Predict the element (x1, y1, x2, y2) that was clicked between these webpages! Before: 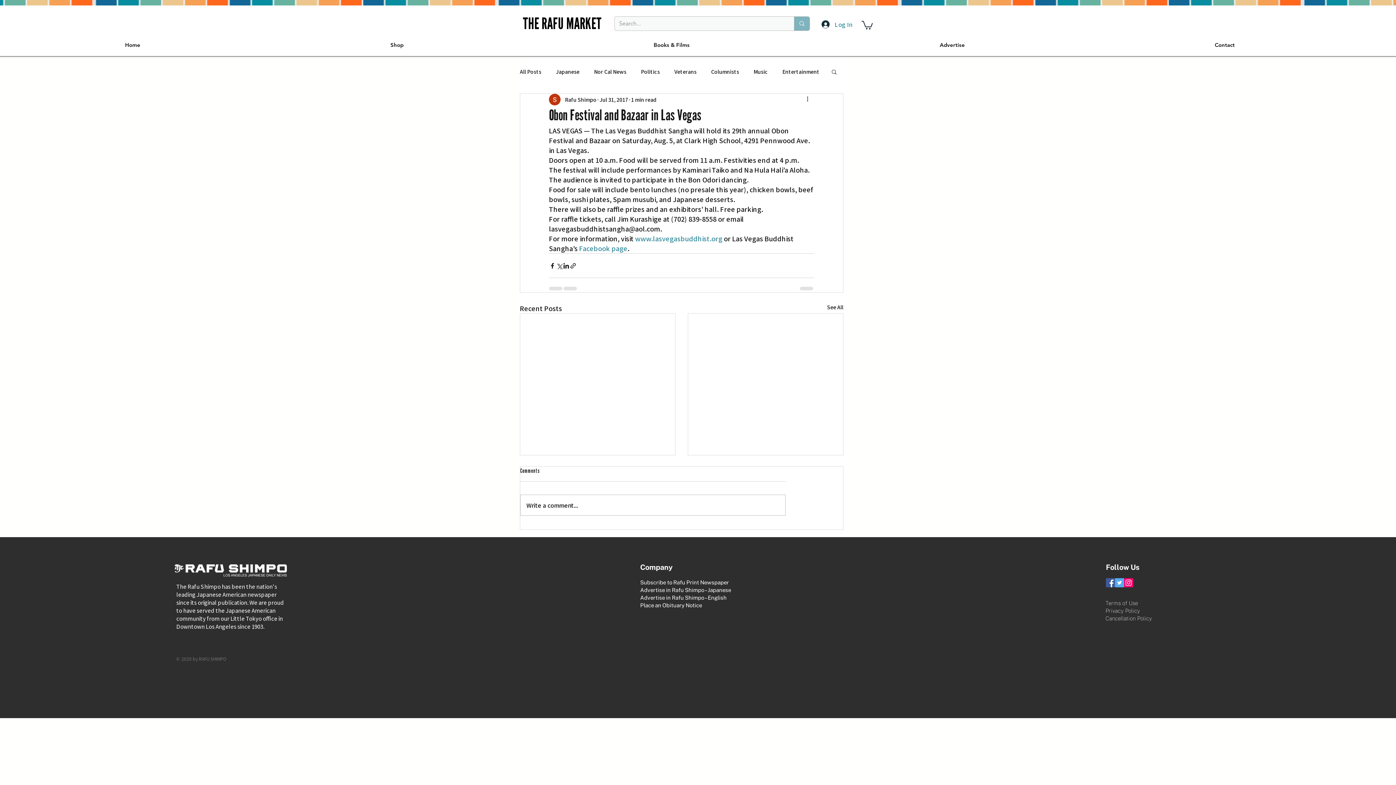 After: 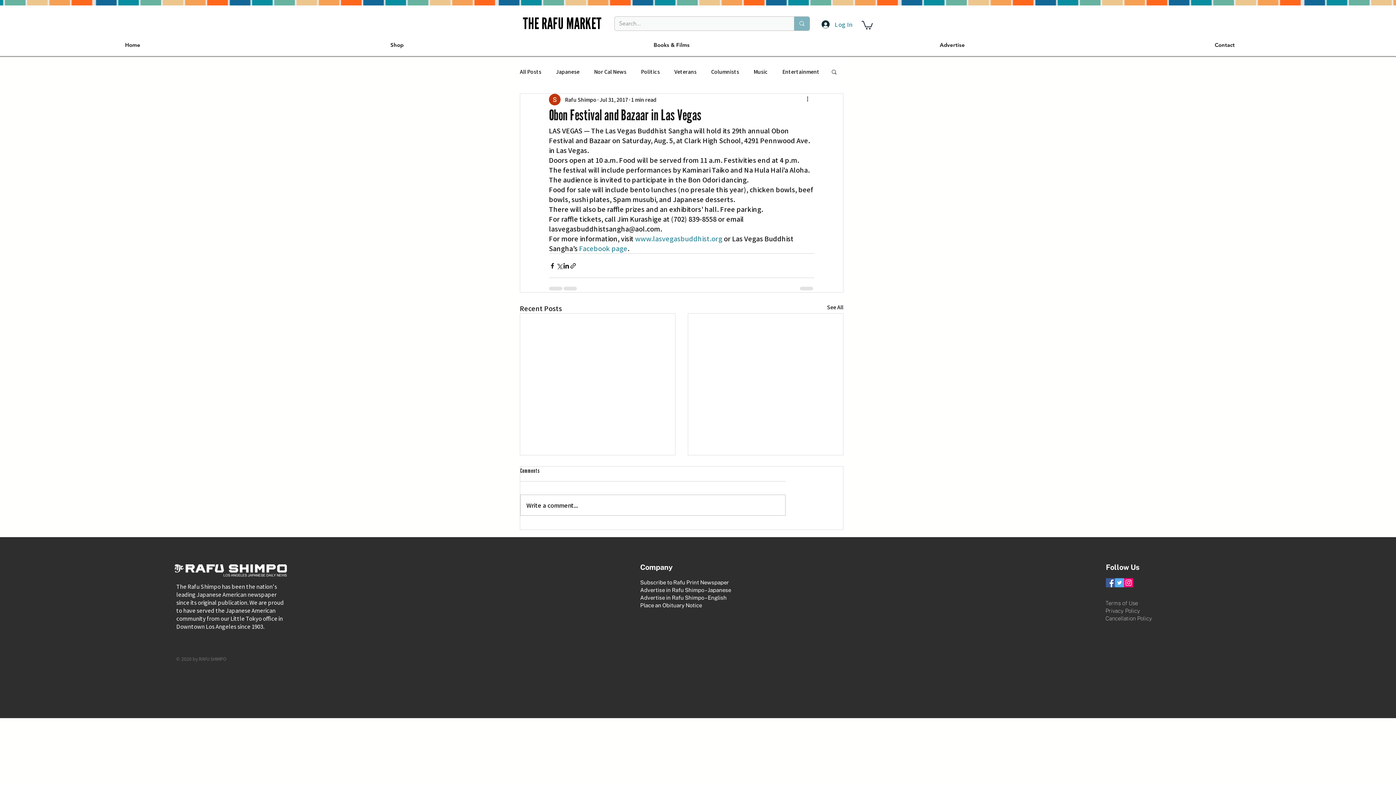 Action: label: Facebook Social Icon bbox: (1106, 578, 1115, 587)